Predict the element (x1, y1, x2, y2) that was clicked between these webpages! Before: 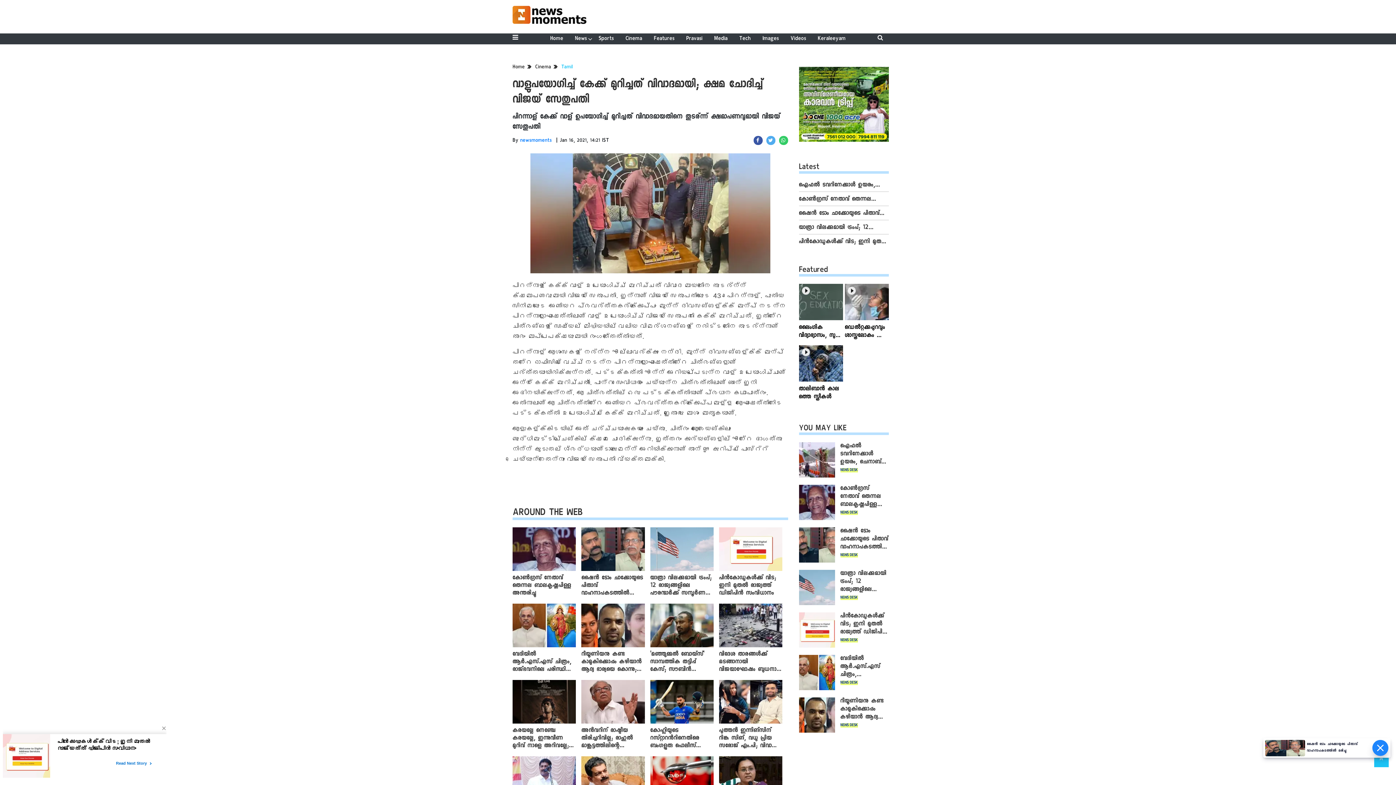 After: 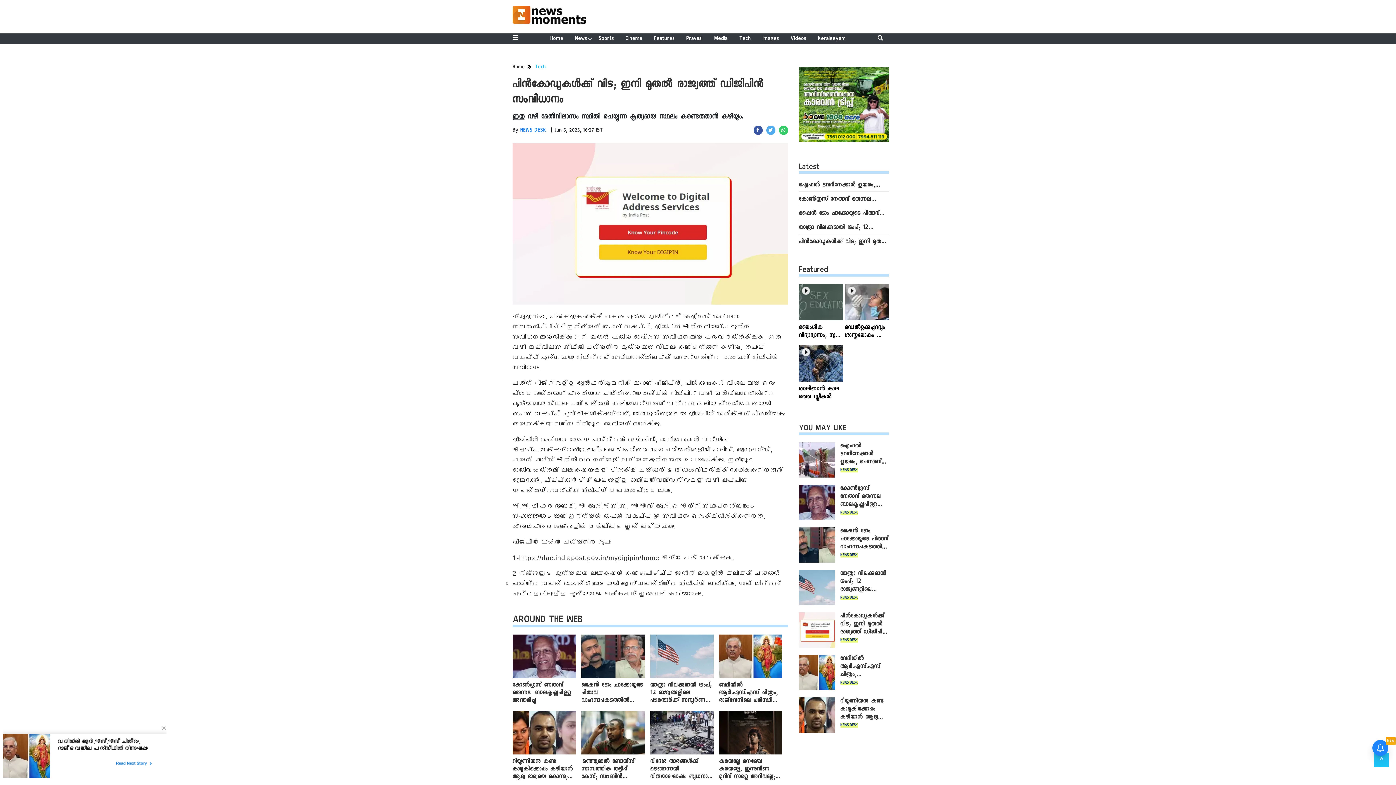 Action: bbox: (799, 612, 889, 648) label: പിൻകോഡുകൾക്ക് വിട; ഇനി മുതൽ രാജ്യത്ത് ഡിജിപിൻ സംവിധാനം
NEWS DESK